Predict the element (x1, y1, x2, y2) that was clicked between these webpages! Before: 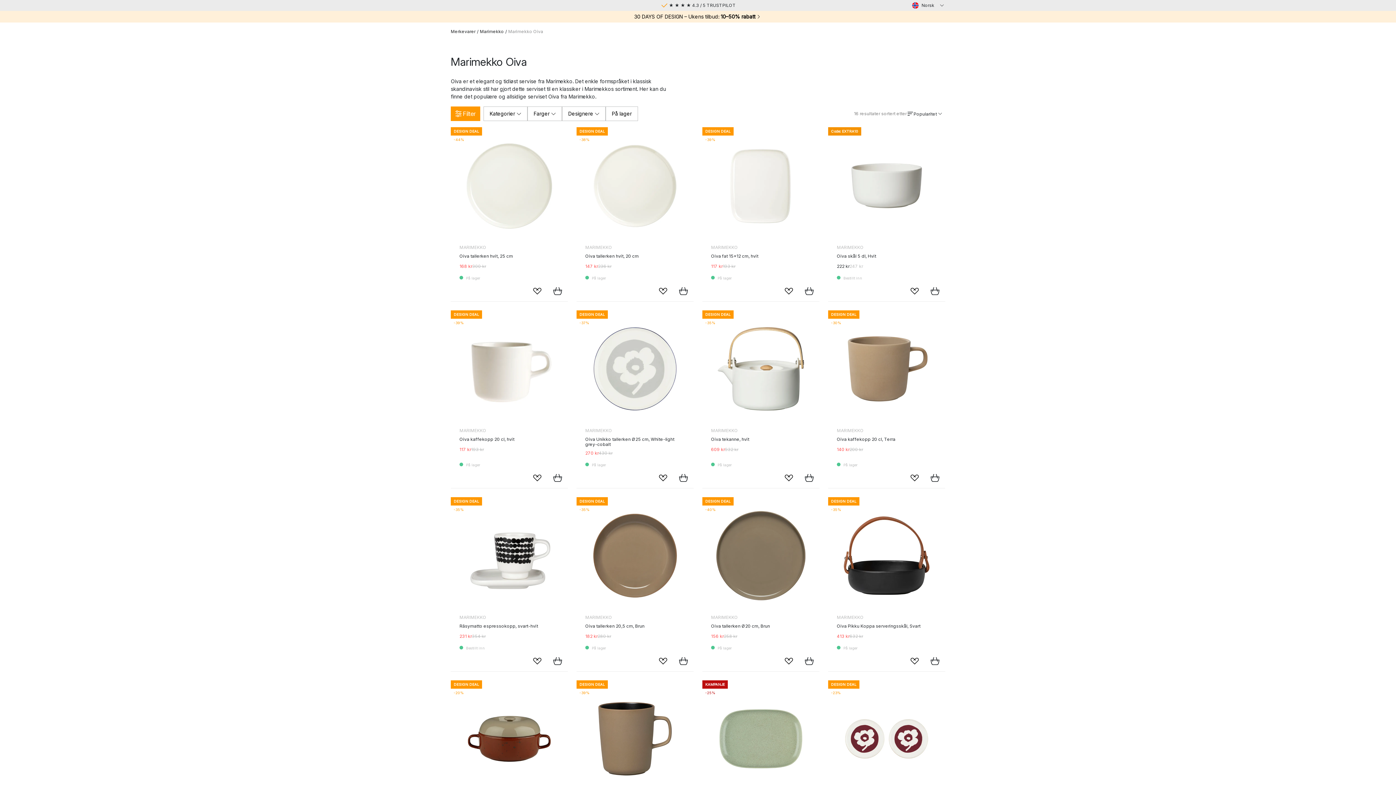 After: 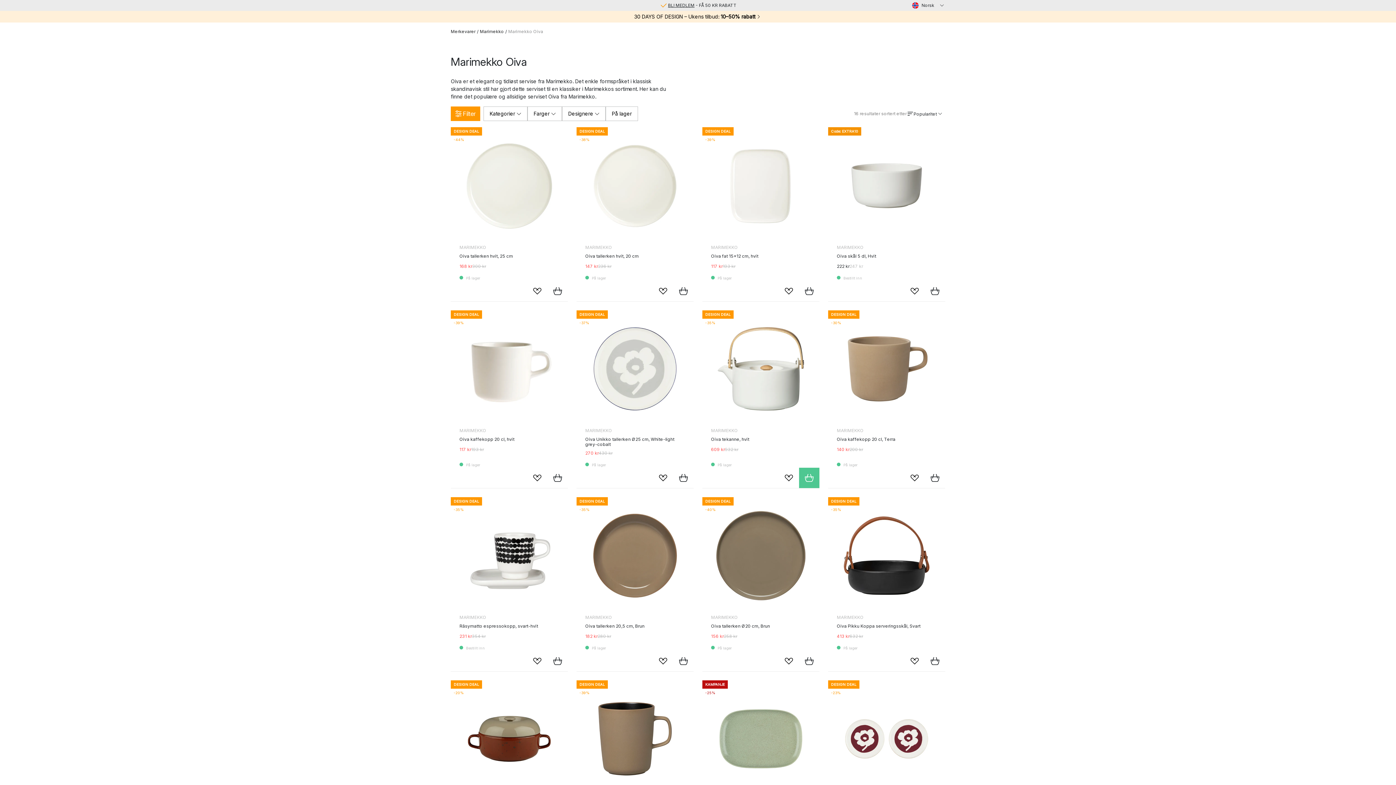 Action: label: Legg i handlekurven bbox: (799, 468, 819, 488)